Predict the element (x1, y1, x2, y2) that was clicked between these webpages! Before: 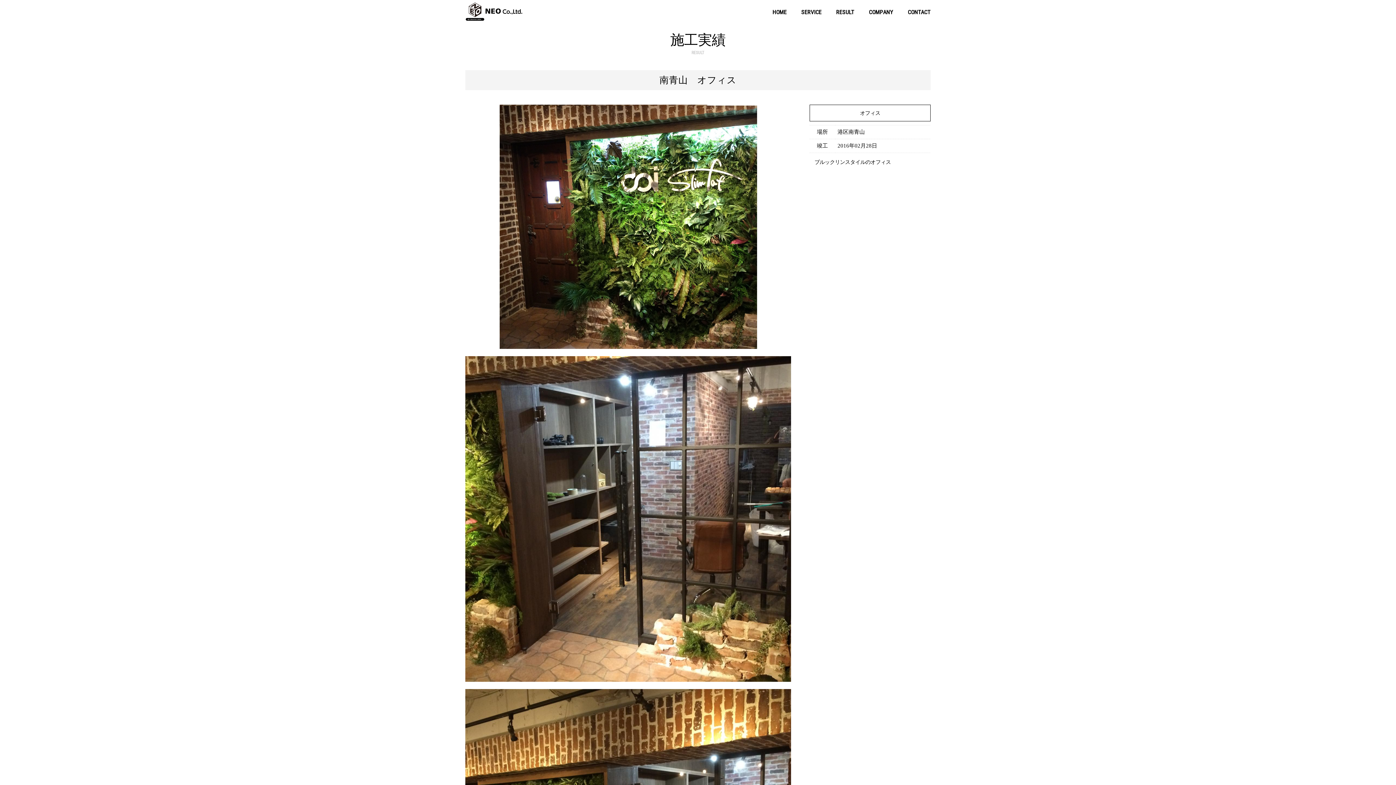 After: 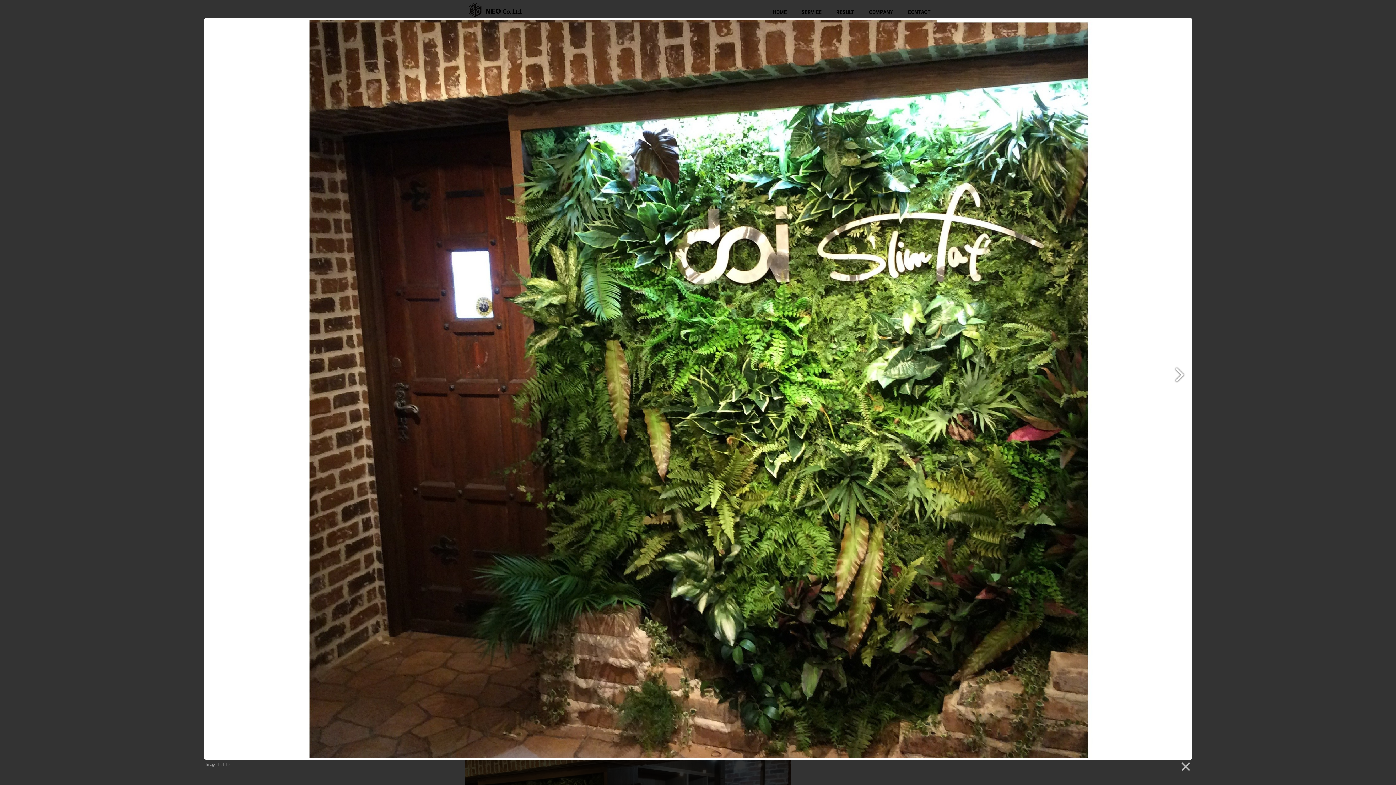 Action: bbox: (465, 341, 791, 347)